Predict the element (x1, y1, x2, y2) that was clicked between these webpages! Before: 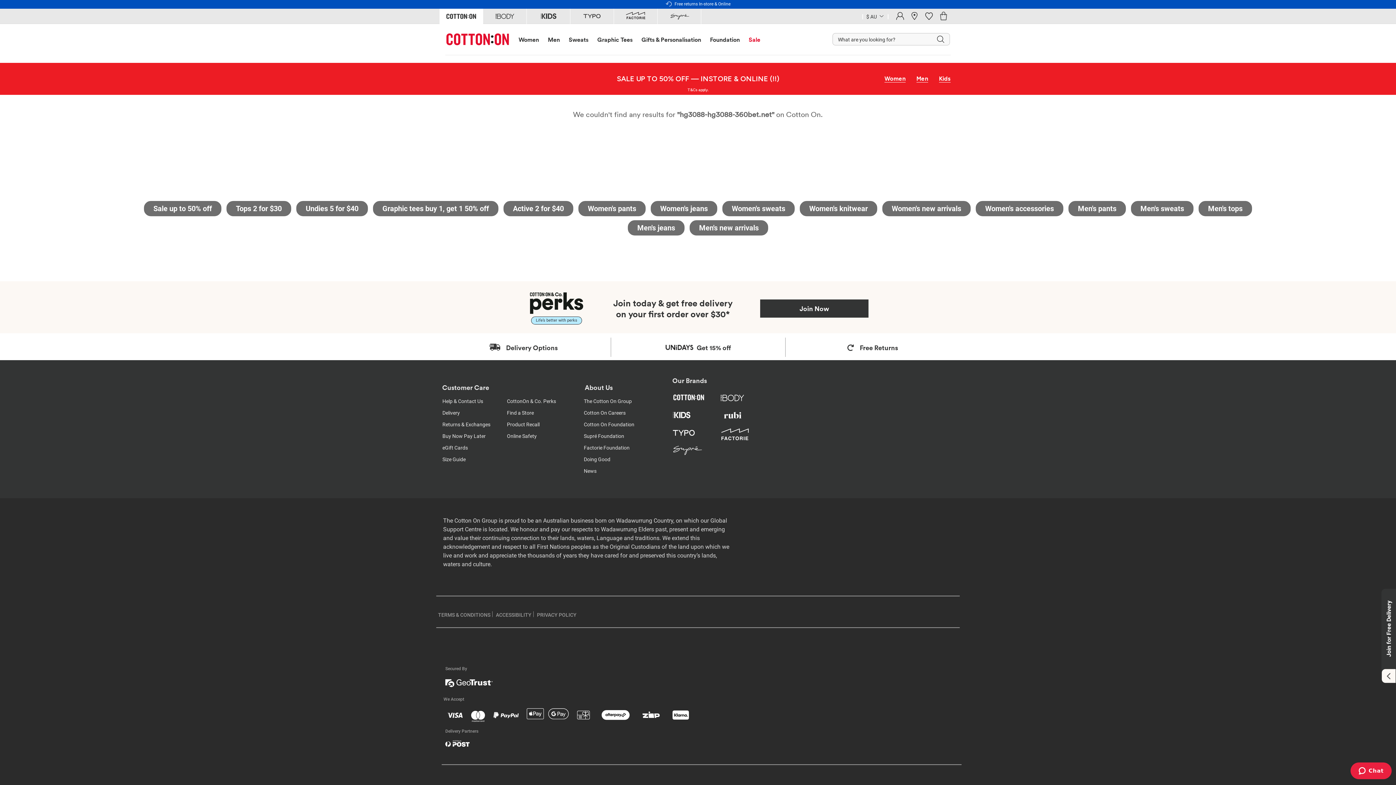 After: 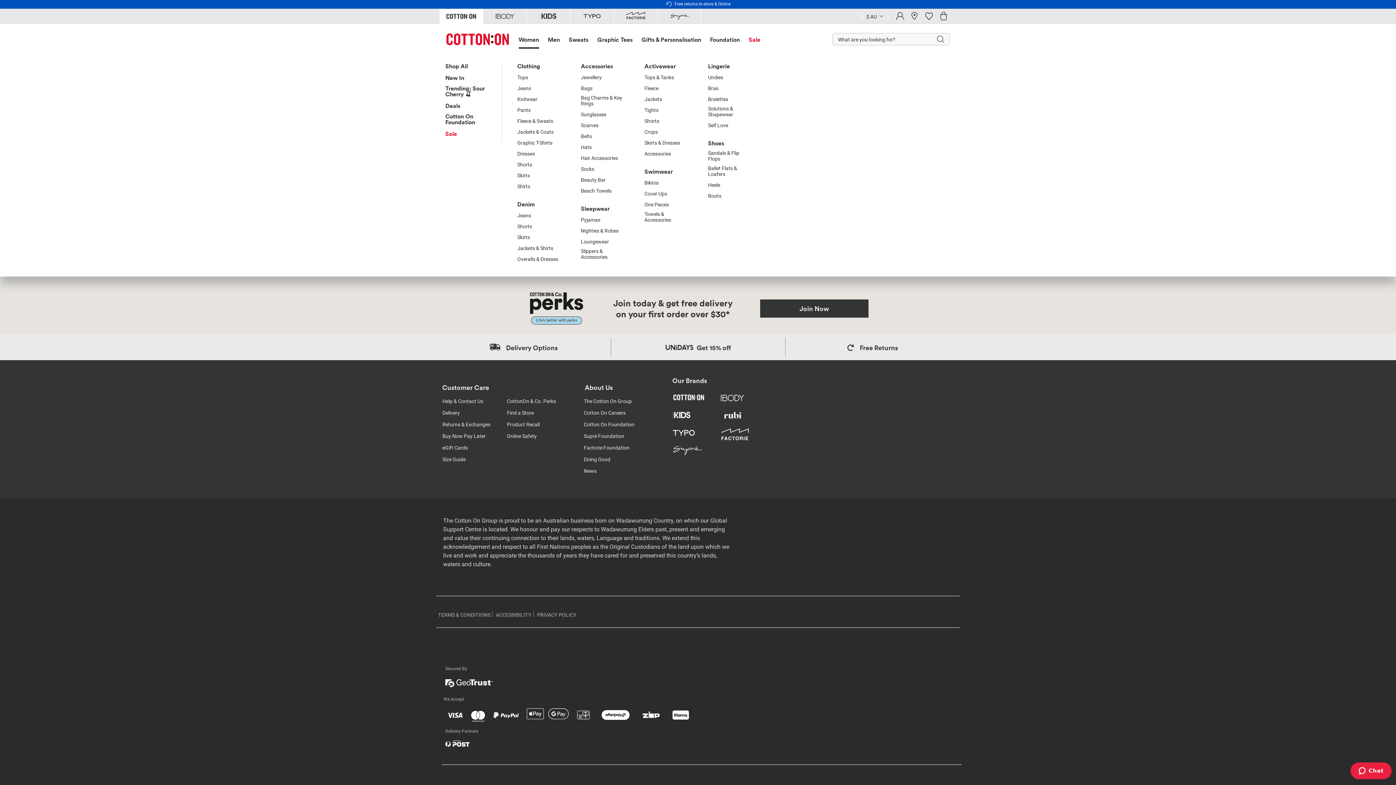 Action: bbox: (518, 35, 539, 47) label: Women